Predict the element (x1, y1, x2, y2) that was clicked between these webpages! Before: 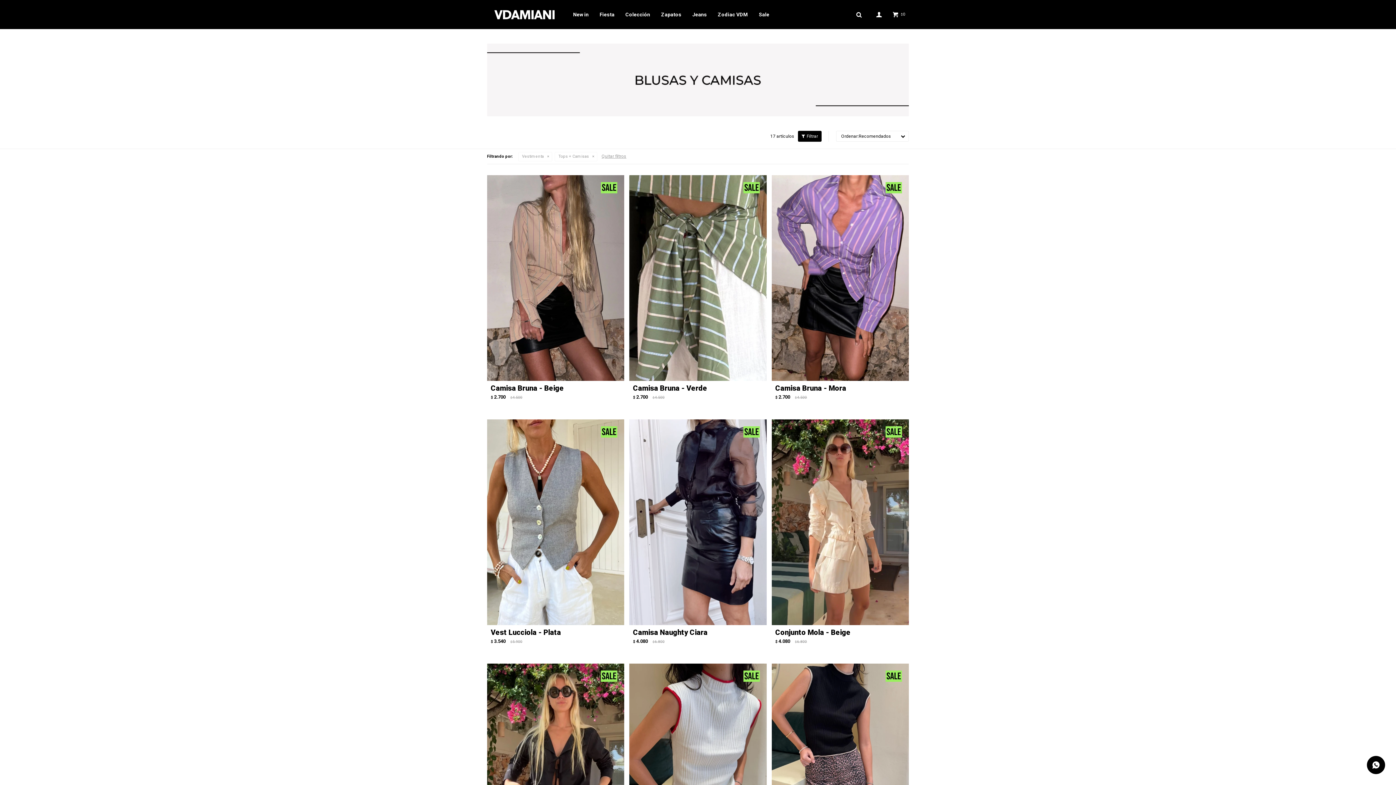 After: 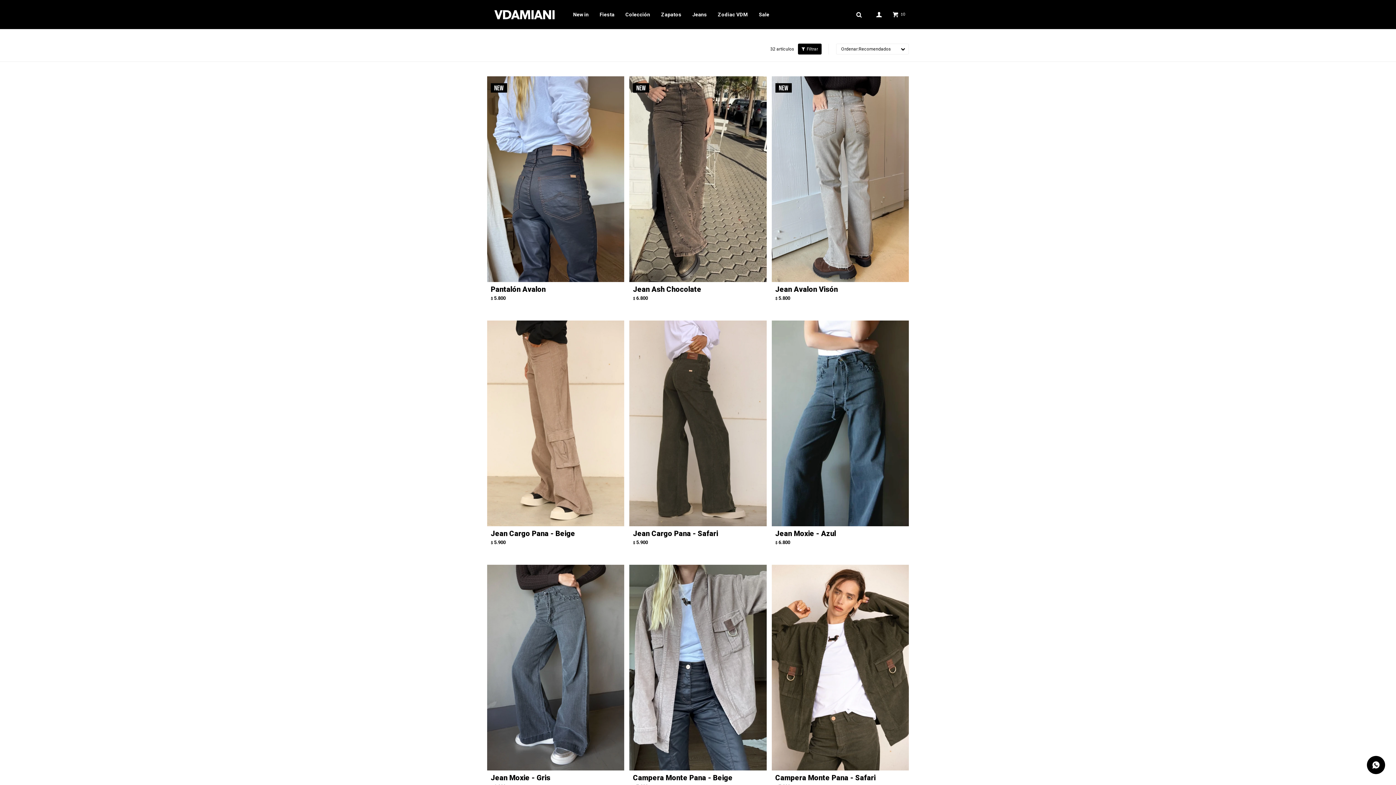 Action: bbox: (692, 0, 707, 29) label: Jeans